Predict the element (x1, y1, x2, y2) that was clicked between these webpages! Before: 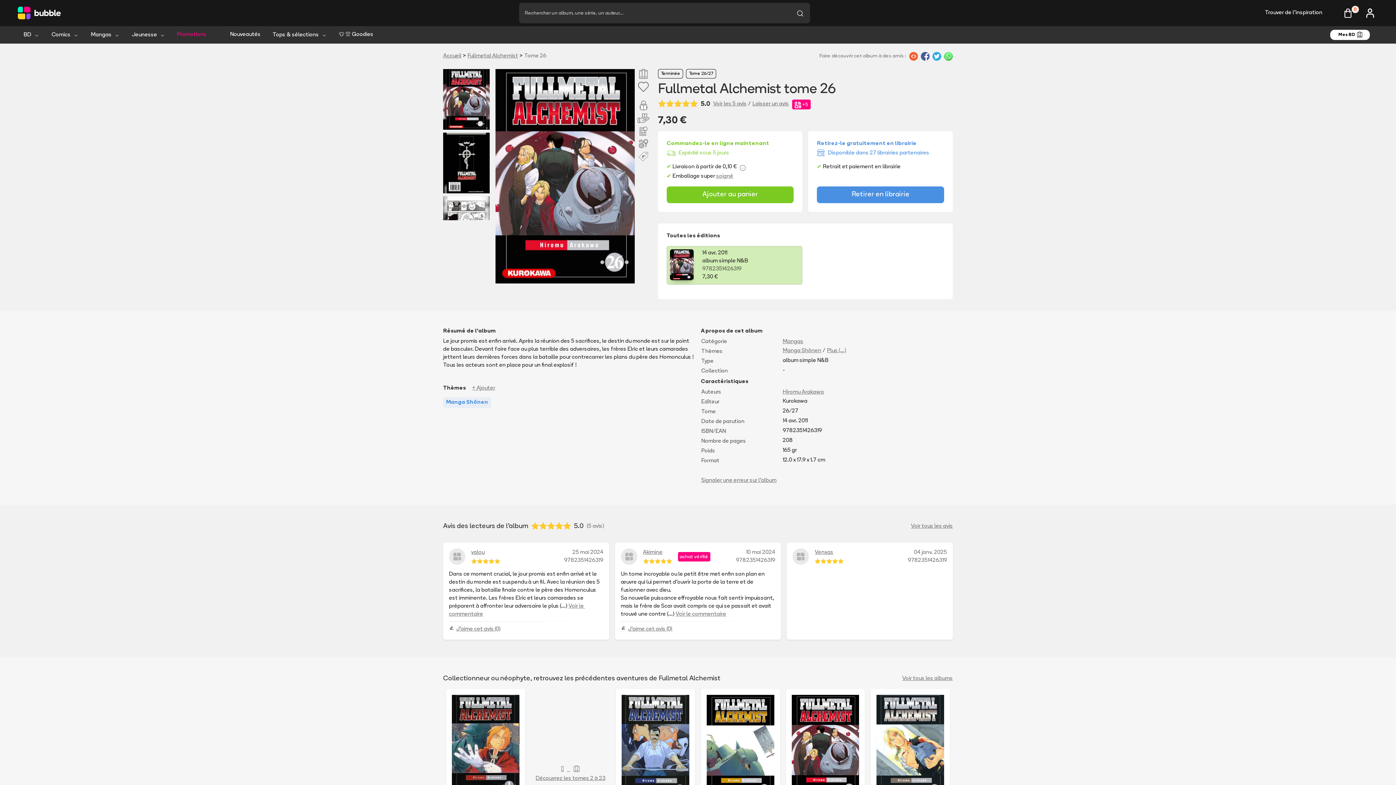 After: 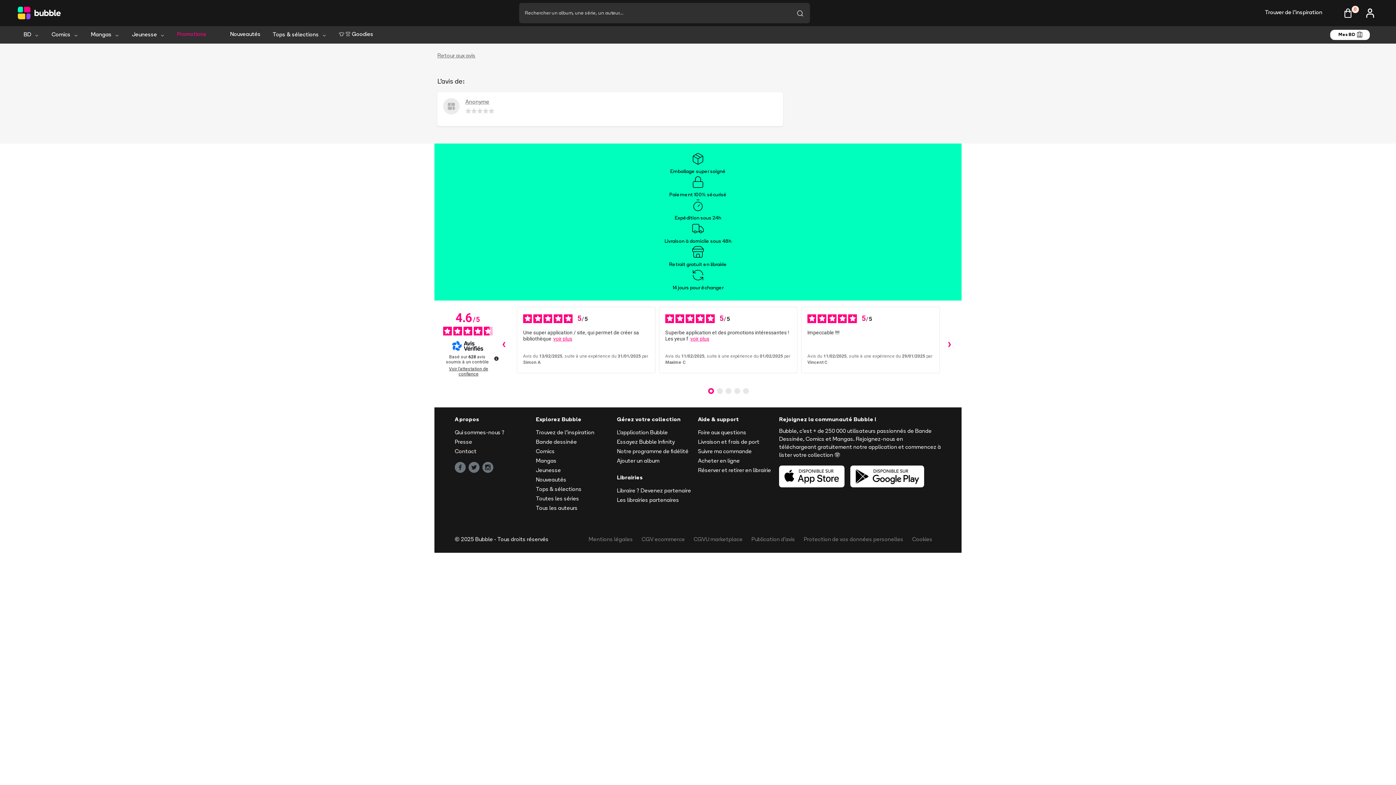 Action: label: 10 mai 2024 bbox: (746, 550, 775, 555)